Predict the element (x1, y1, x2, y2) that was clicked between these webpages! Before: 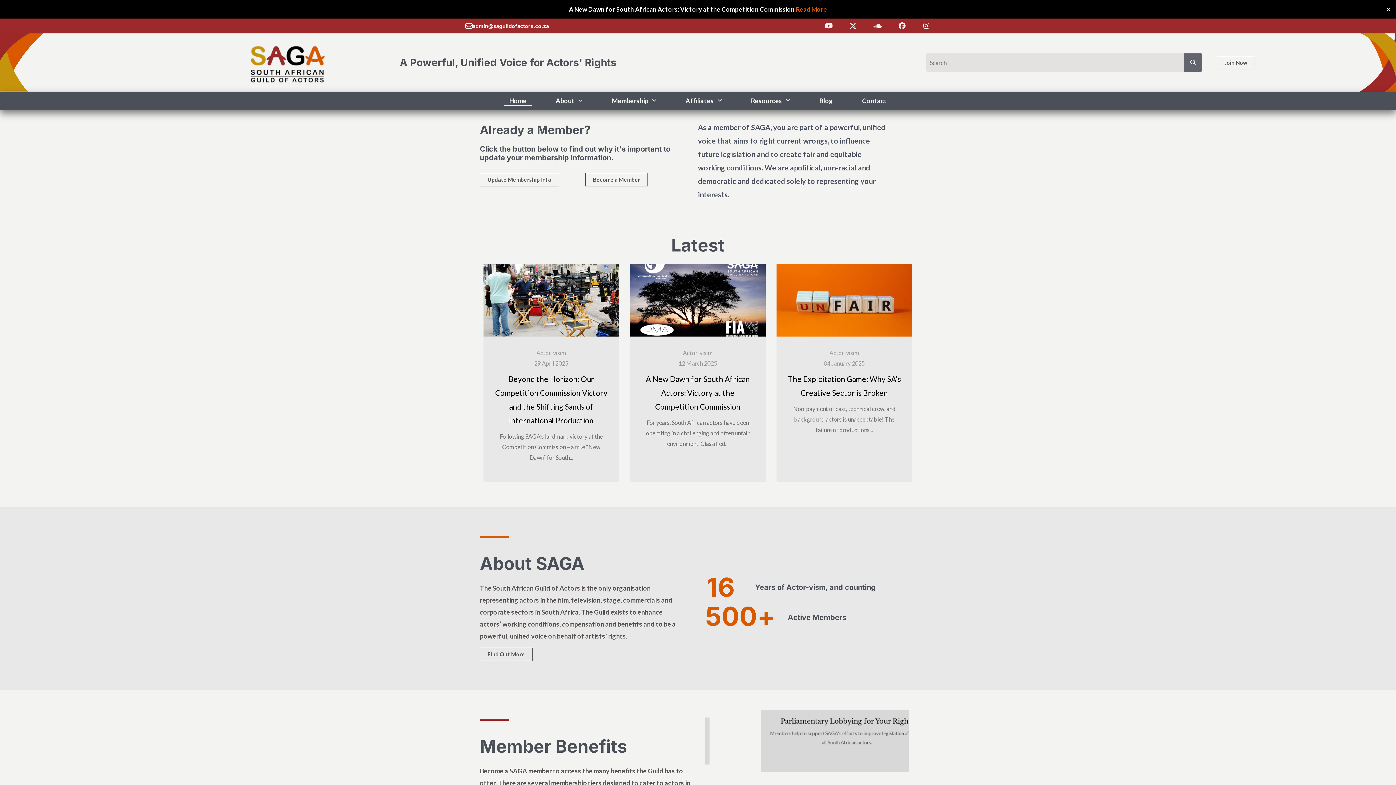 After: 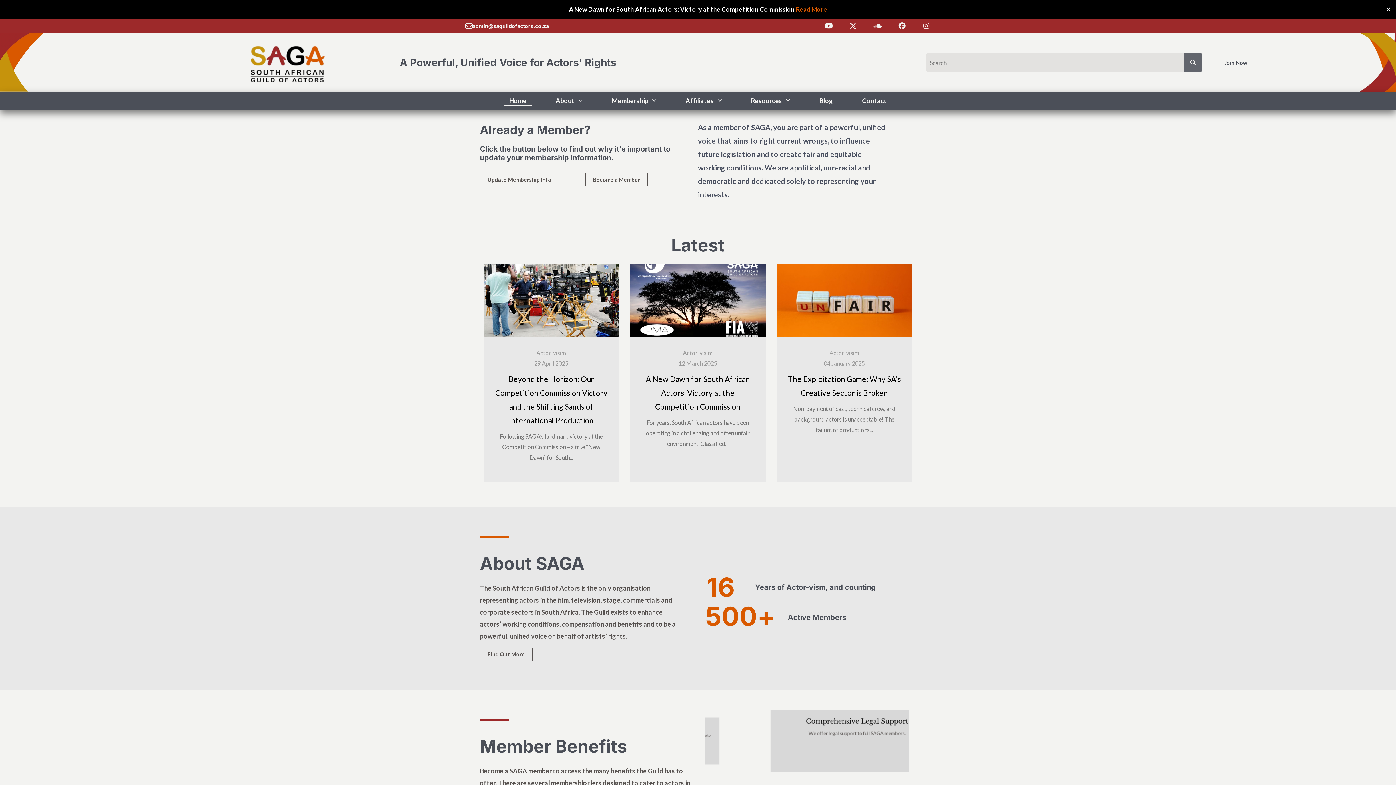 Action: bbox: (920, 19, 932, 32) label: Instagram